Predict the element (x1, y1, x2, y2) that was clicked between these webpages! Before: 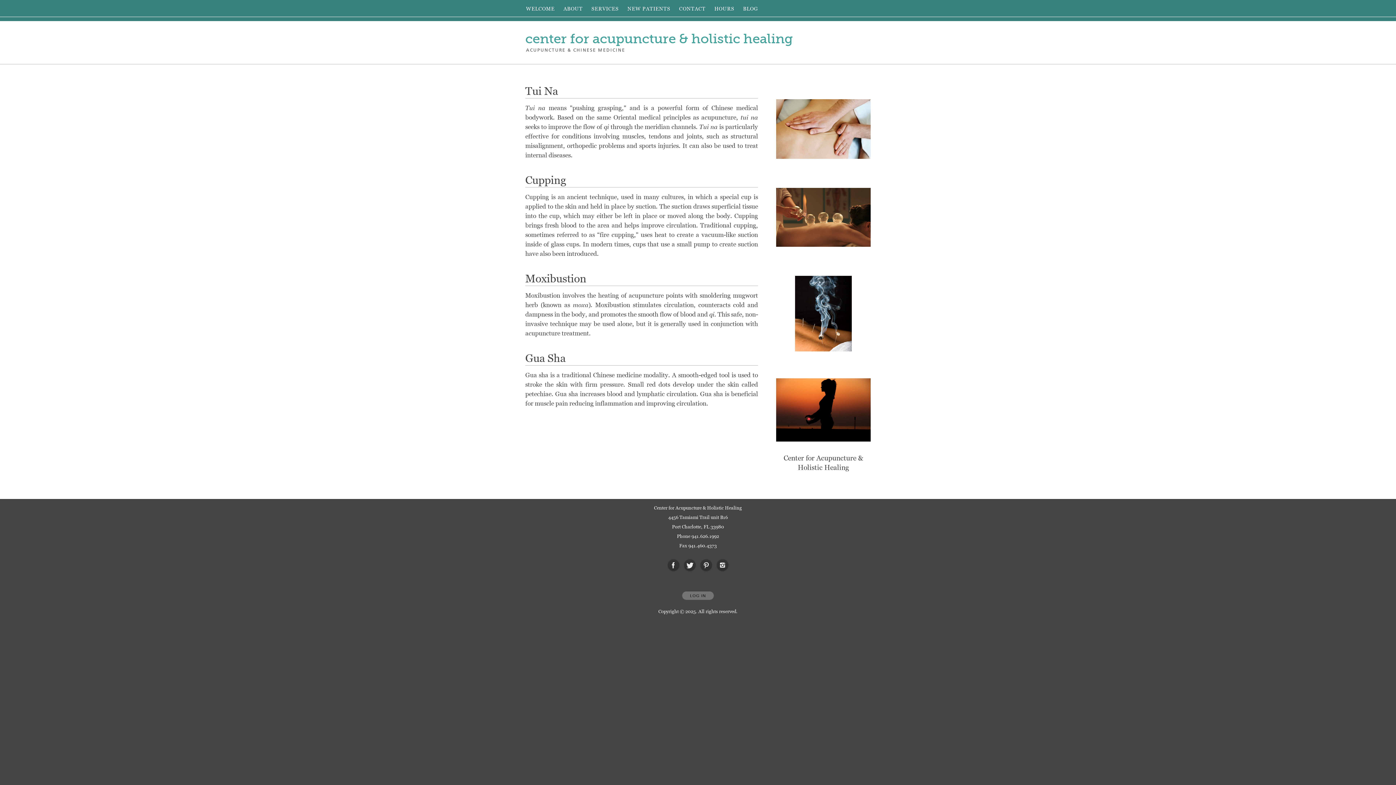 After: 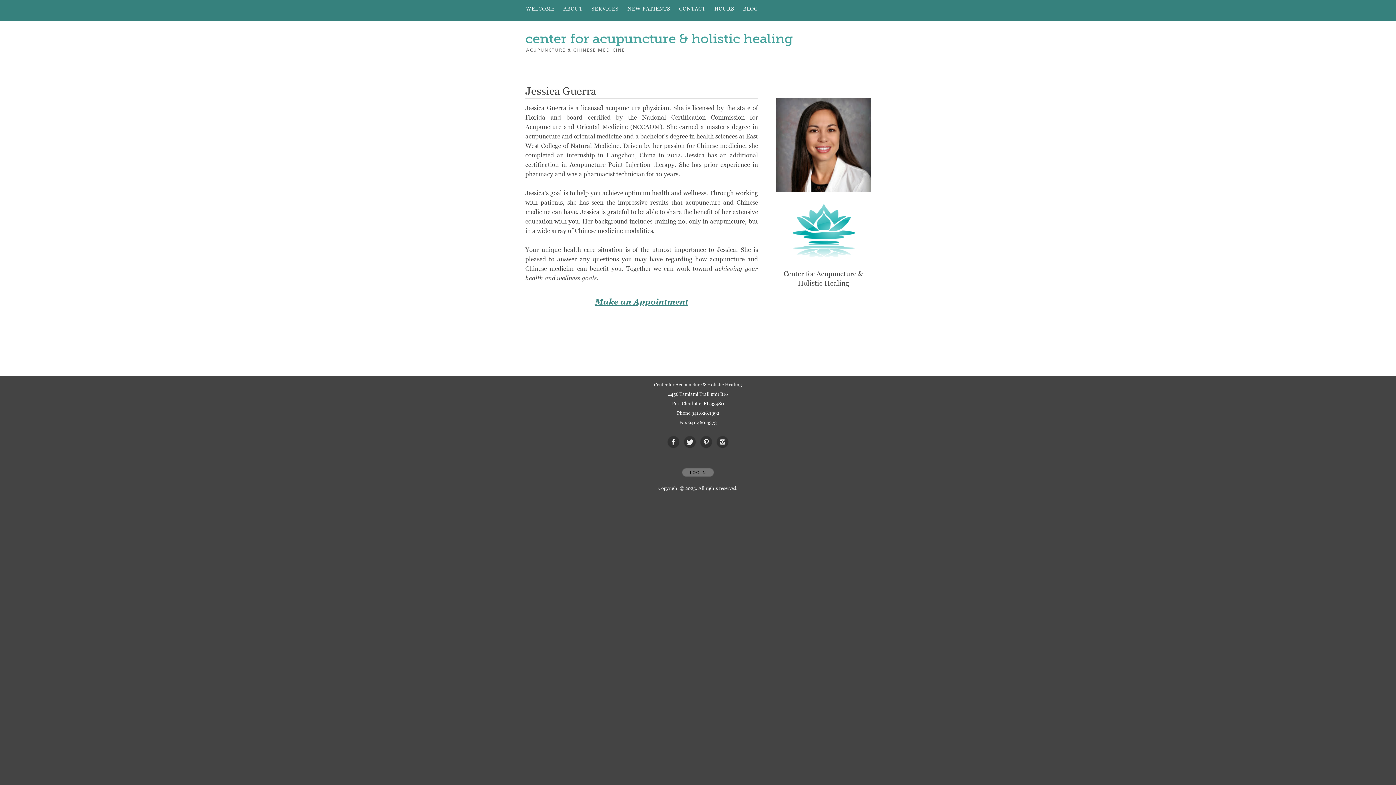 Action: bbox: (559, 0, 587, 17) label: ABOUT